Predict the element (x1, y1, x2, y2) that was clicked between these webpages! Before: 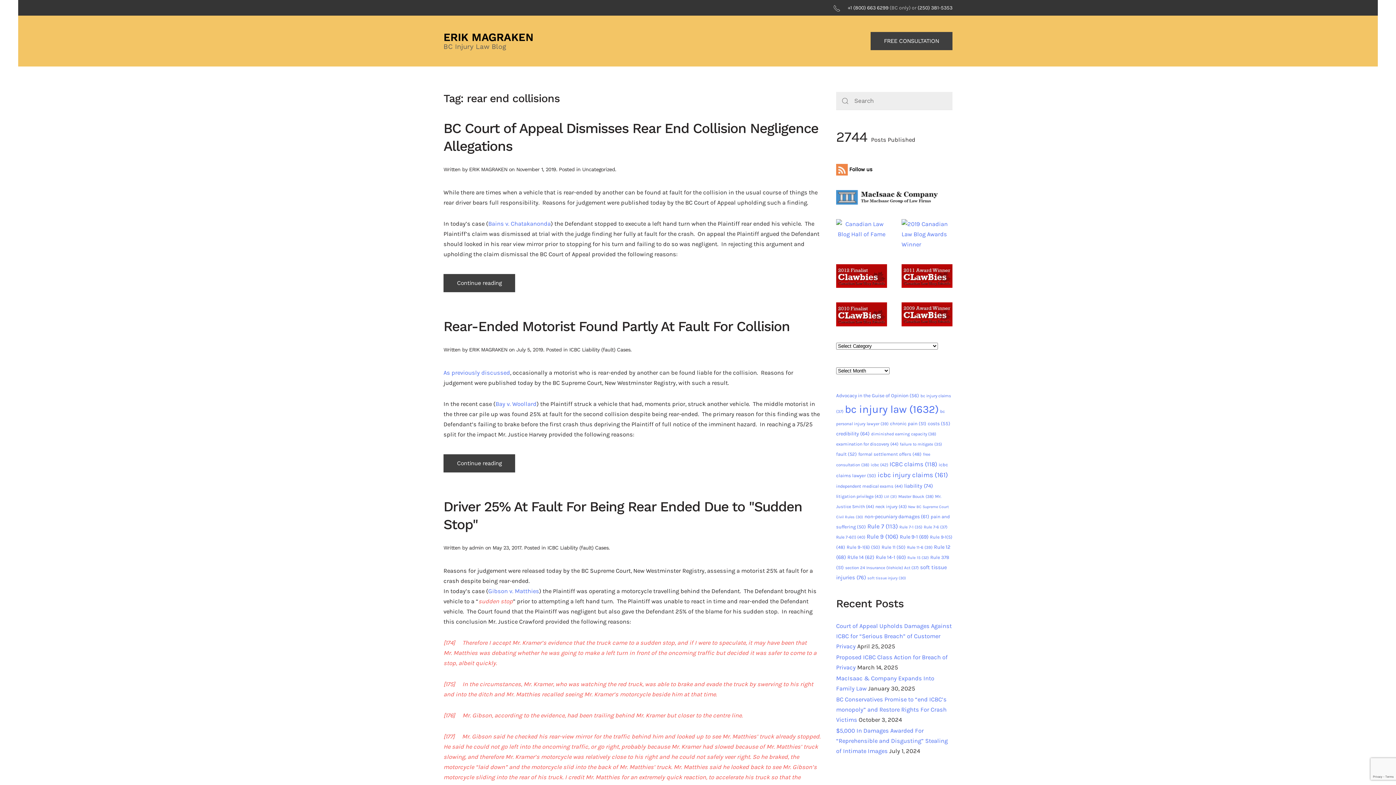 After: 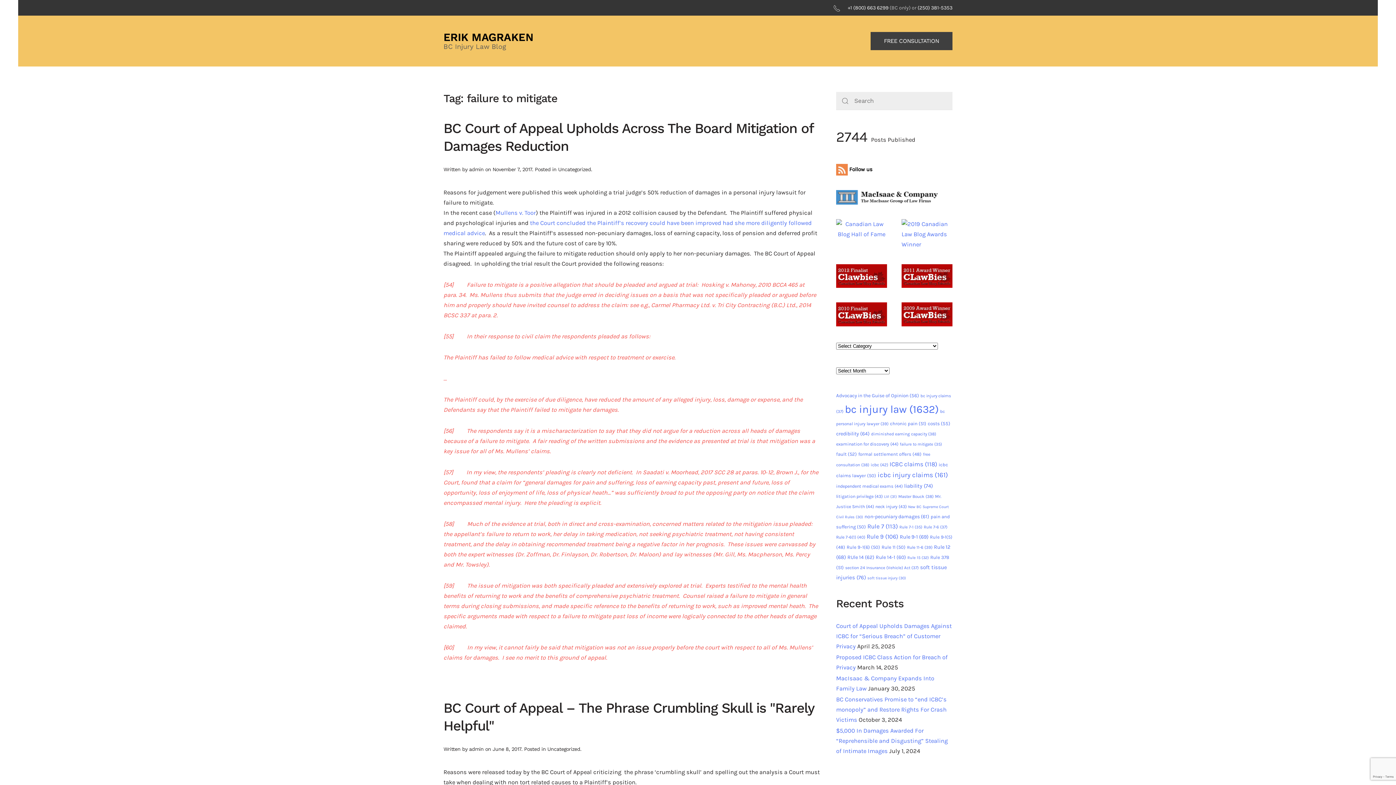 Action: bbox: (900, 442, 942, 446) label: failure to mitigate (35 items)